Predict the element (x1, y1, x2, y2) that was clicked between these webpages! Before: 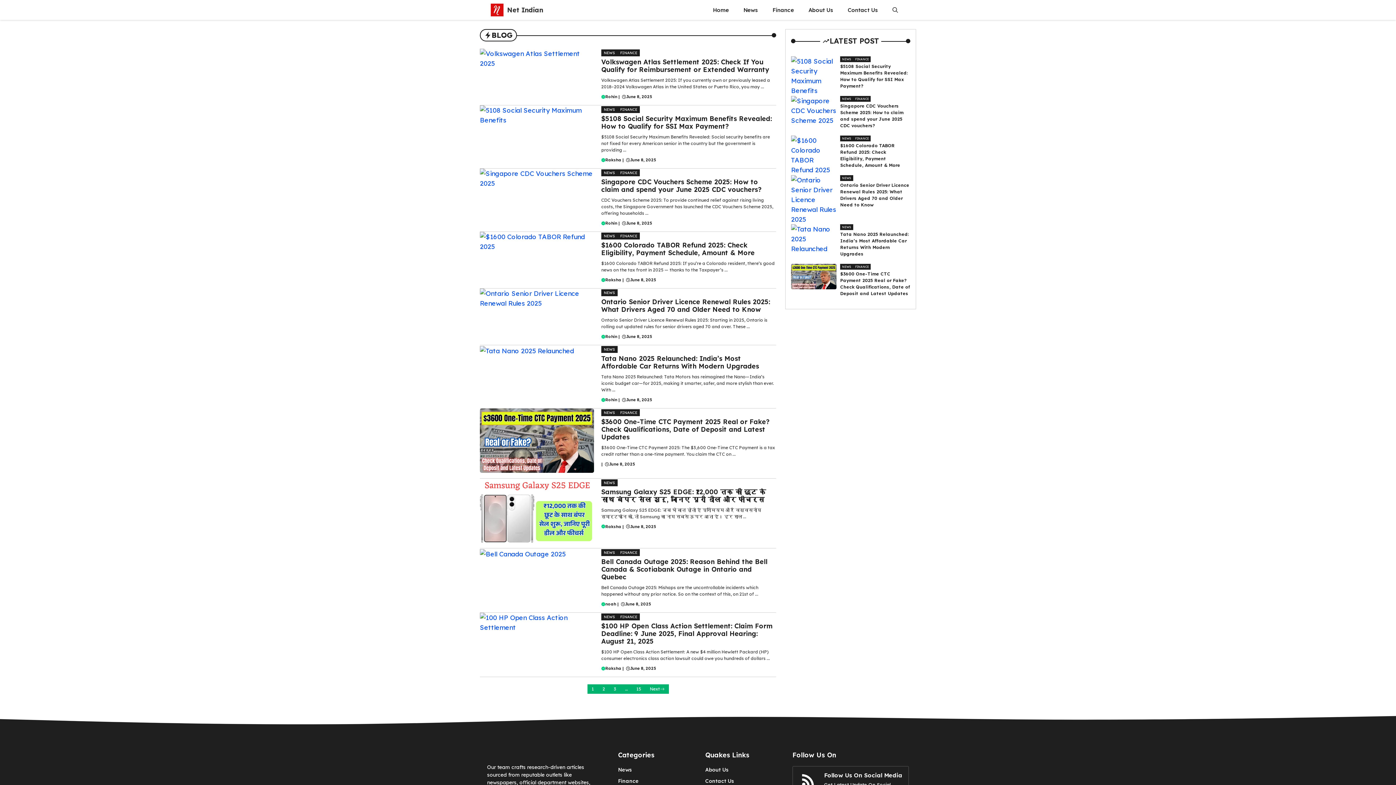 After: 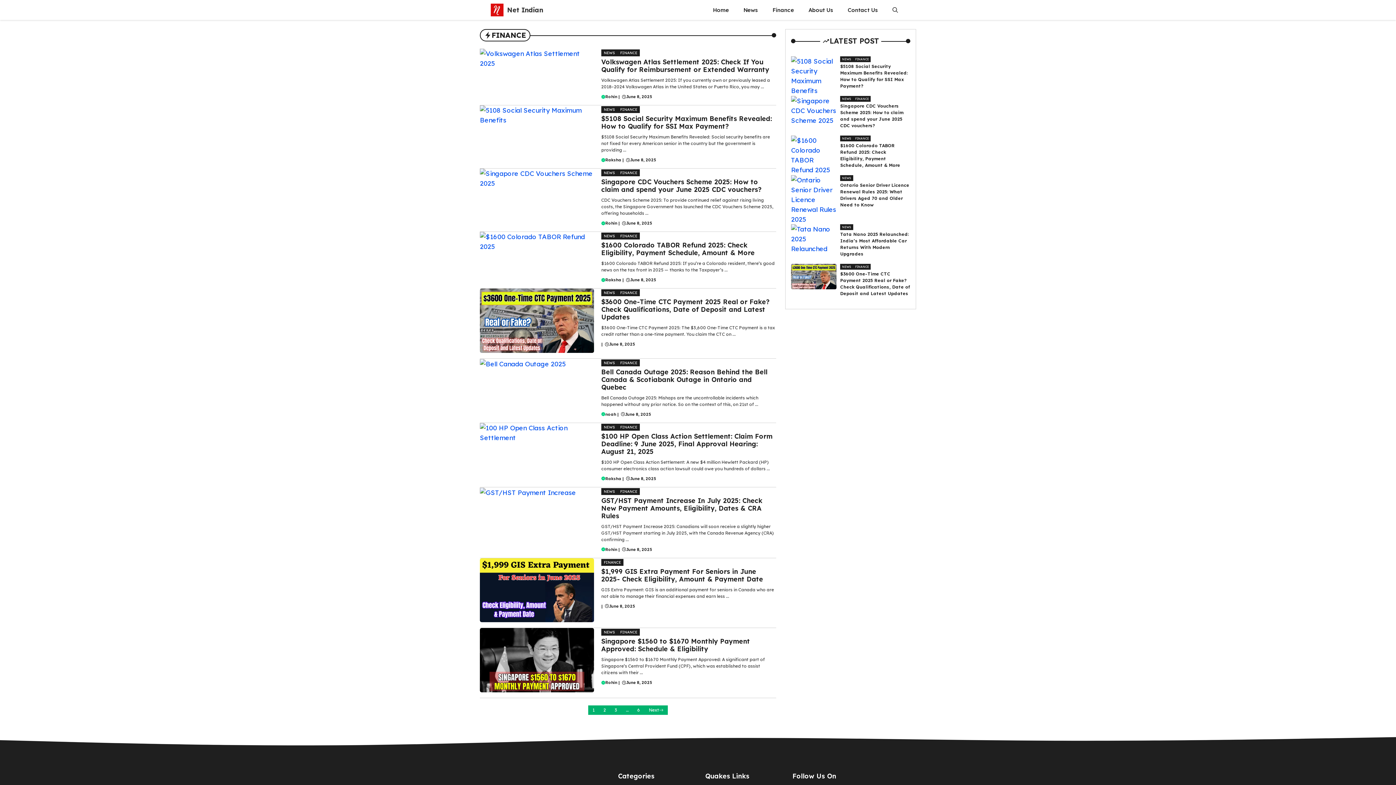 Action: bbox: (617, 106, 640, 113) label: FINANCE